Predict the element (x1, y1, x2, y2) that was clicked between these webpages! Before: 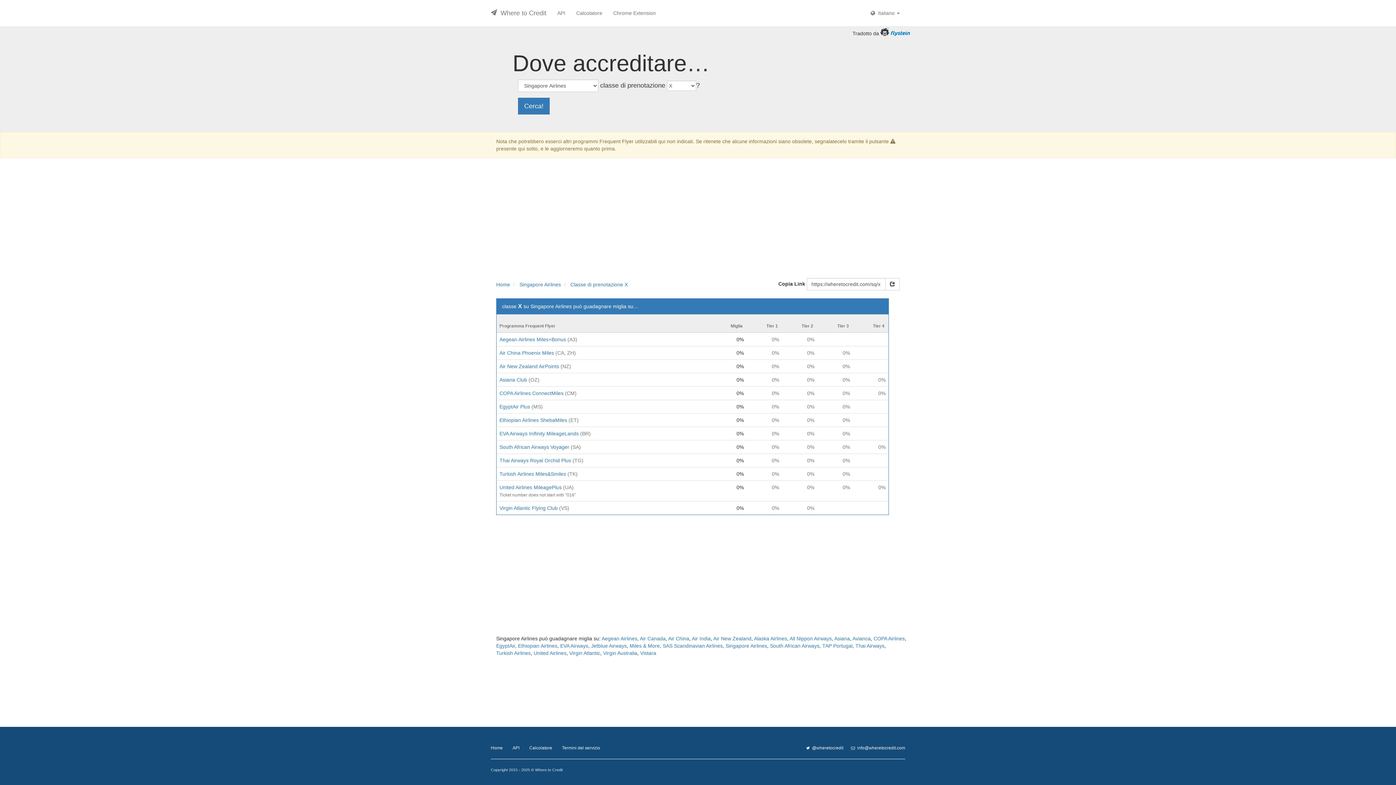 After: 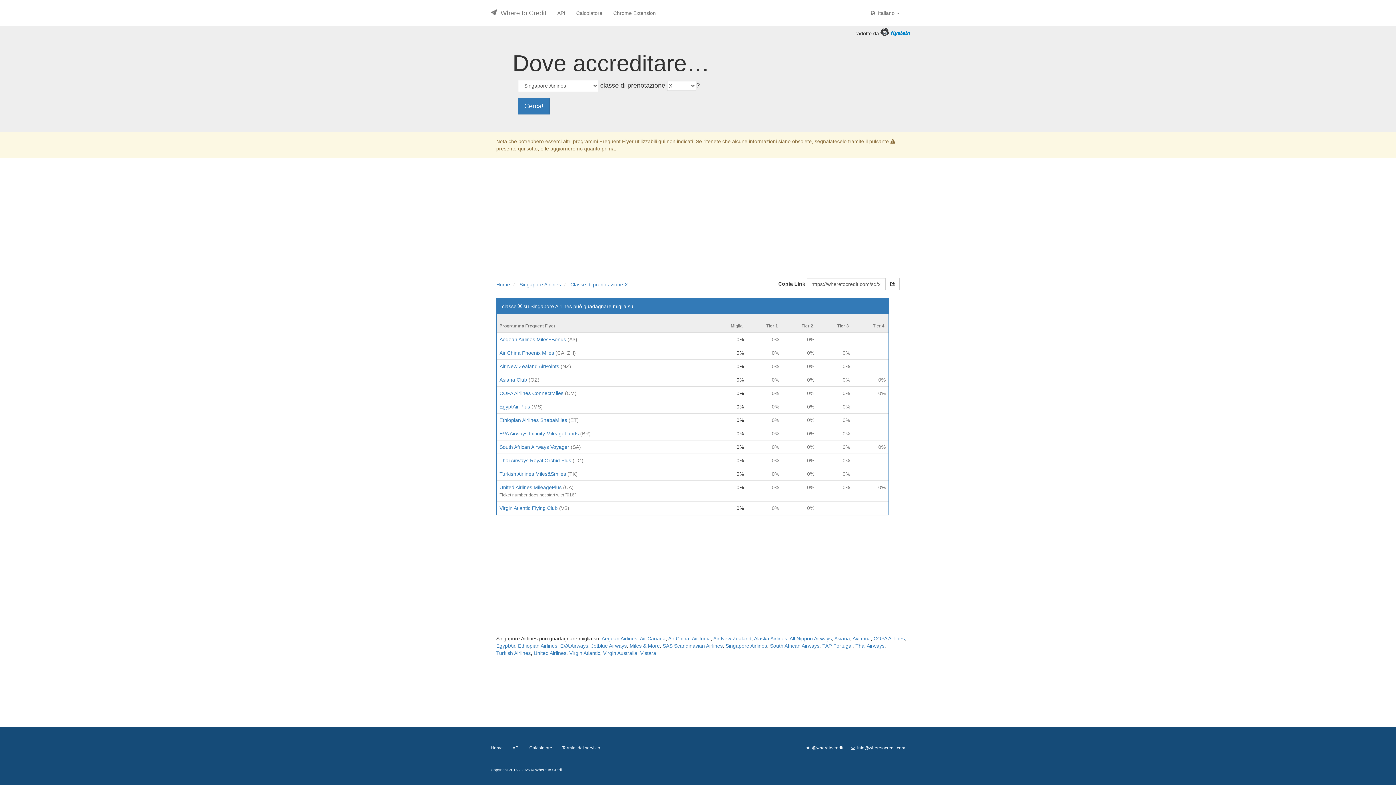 Action: bbox: (812, 745, 843, 750) label: @wheretocredit